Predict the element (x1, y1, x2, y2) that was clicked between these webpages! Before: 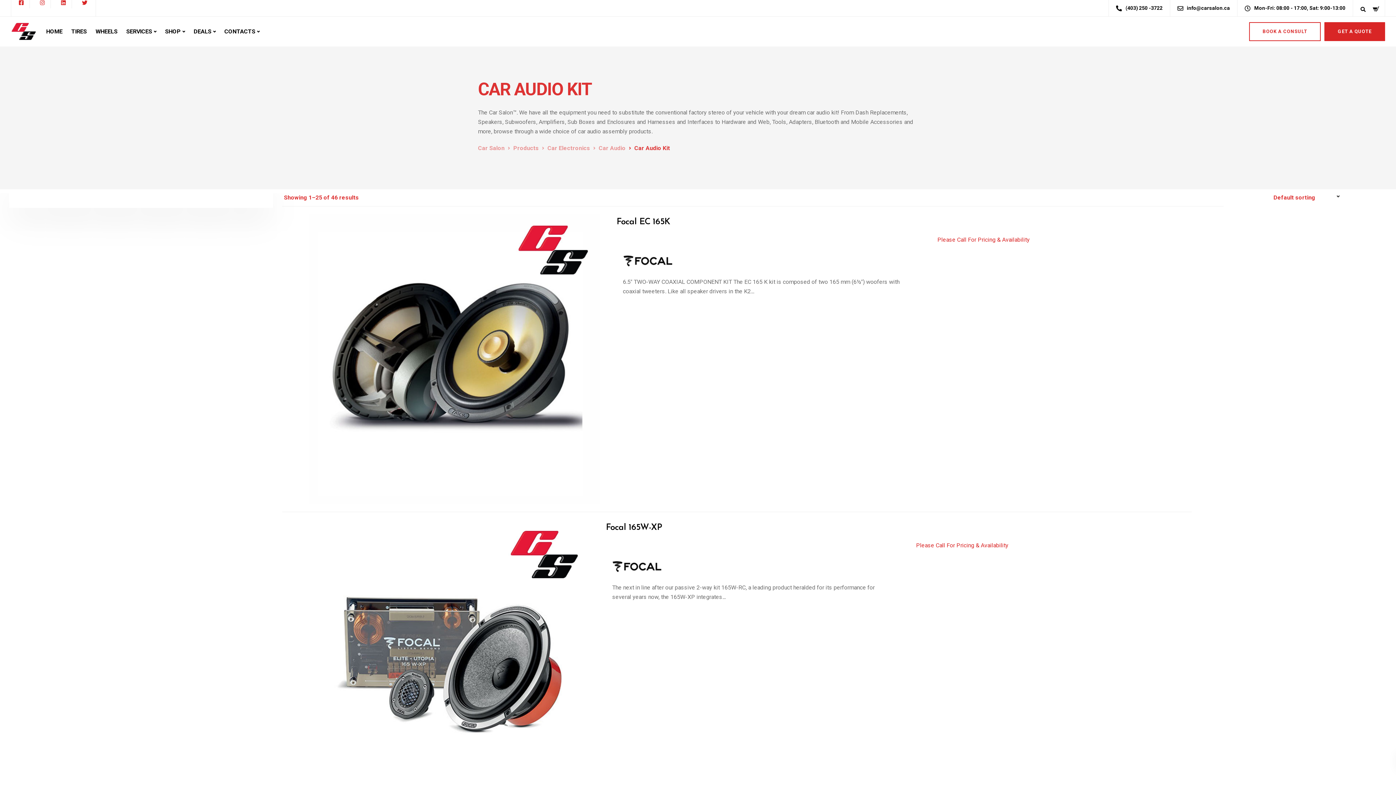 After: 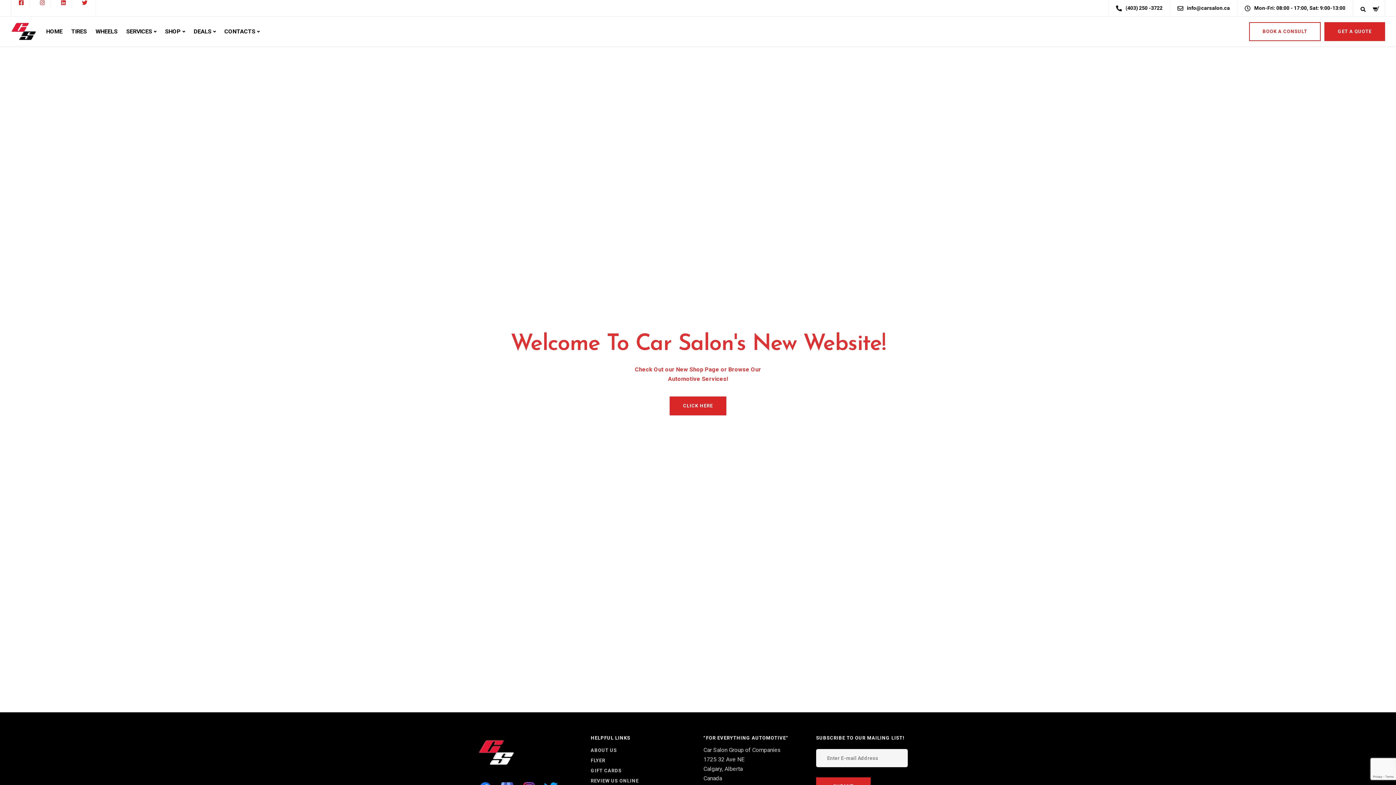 Action: bbox: (34, -1, 50, 8)